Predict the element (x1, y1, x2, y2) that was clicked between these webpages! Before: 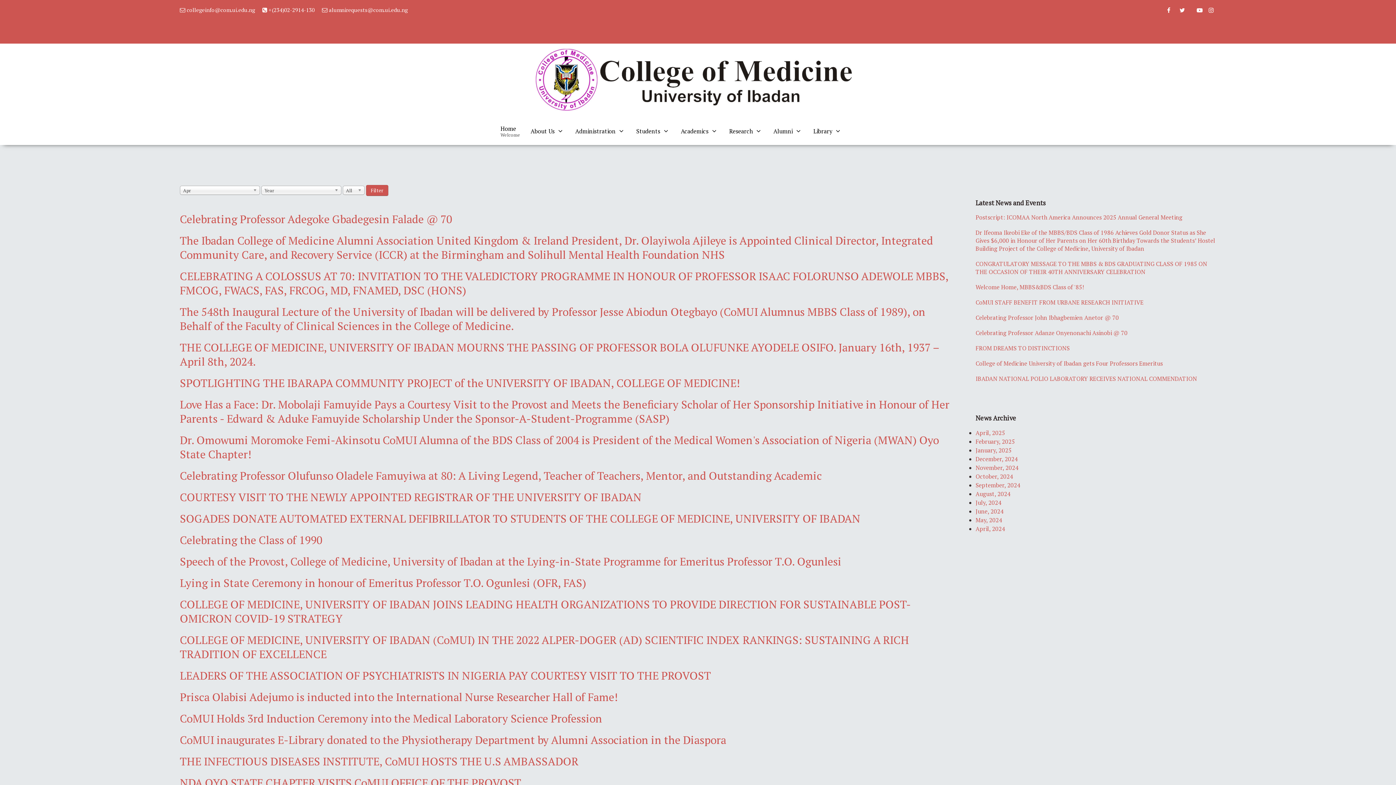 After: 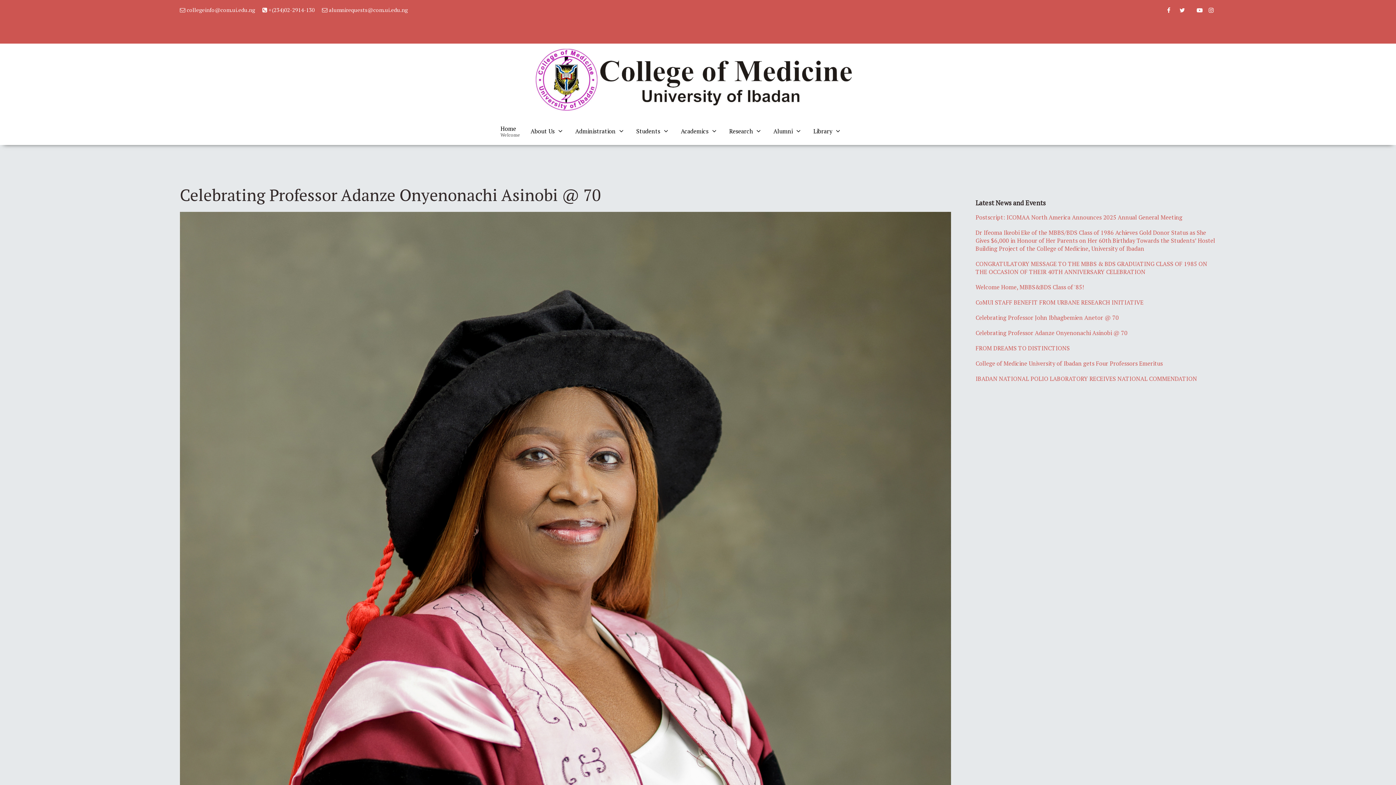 Action: bbox: (975, 329, 1127, 337) label: Celebrating Professor Adanze Onyenonachi Asinobi @ 70